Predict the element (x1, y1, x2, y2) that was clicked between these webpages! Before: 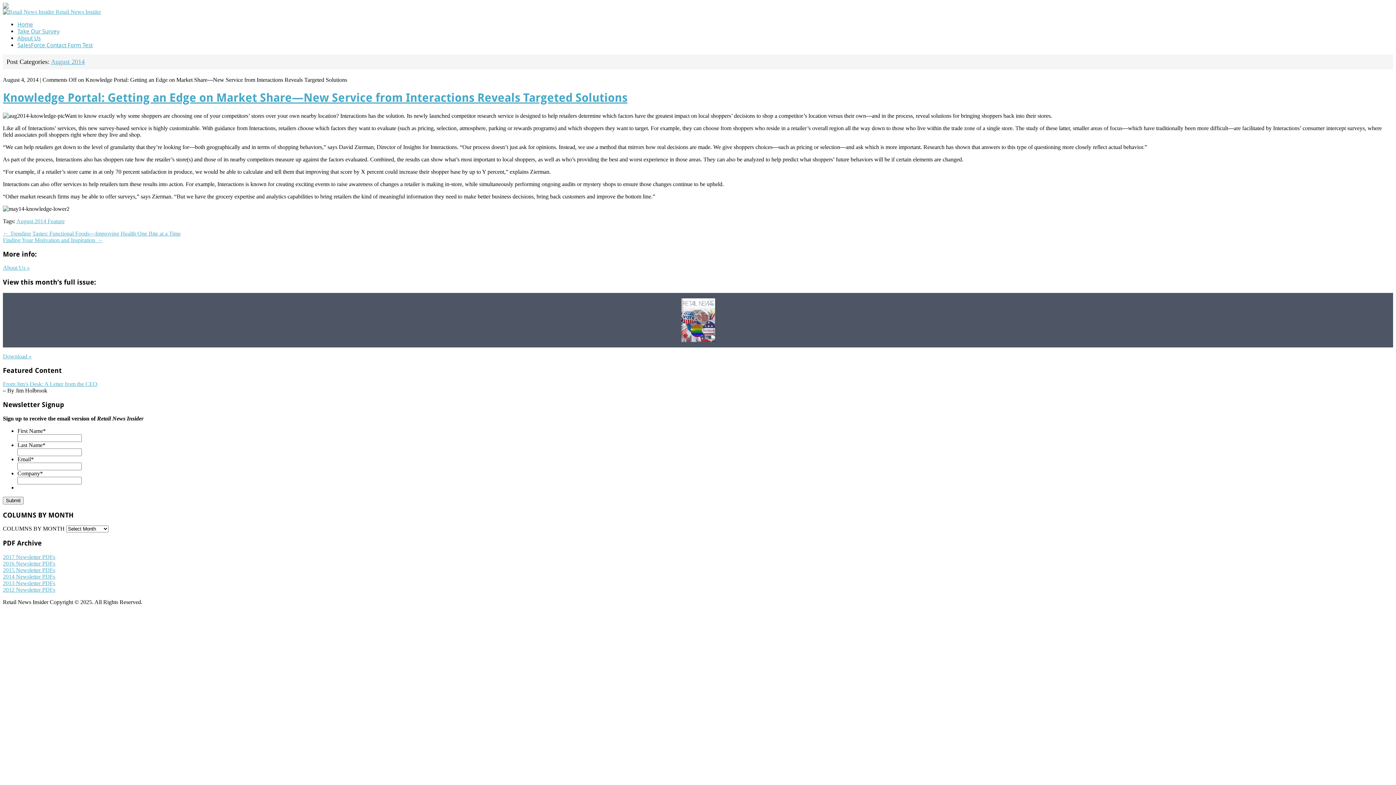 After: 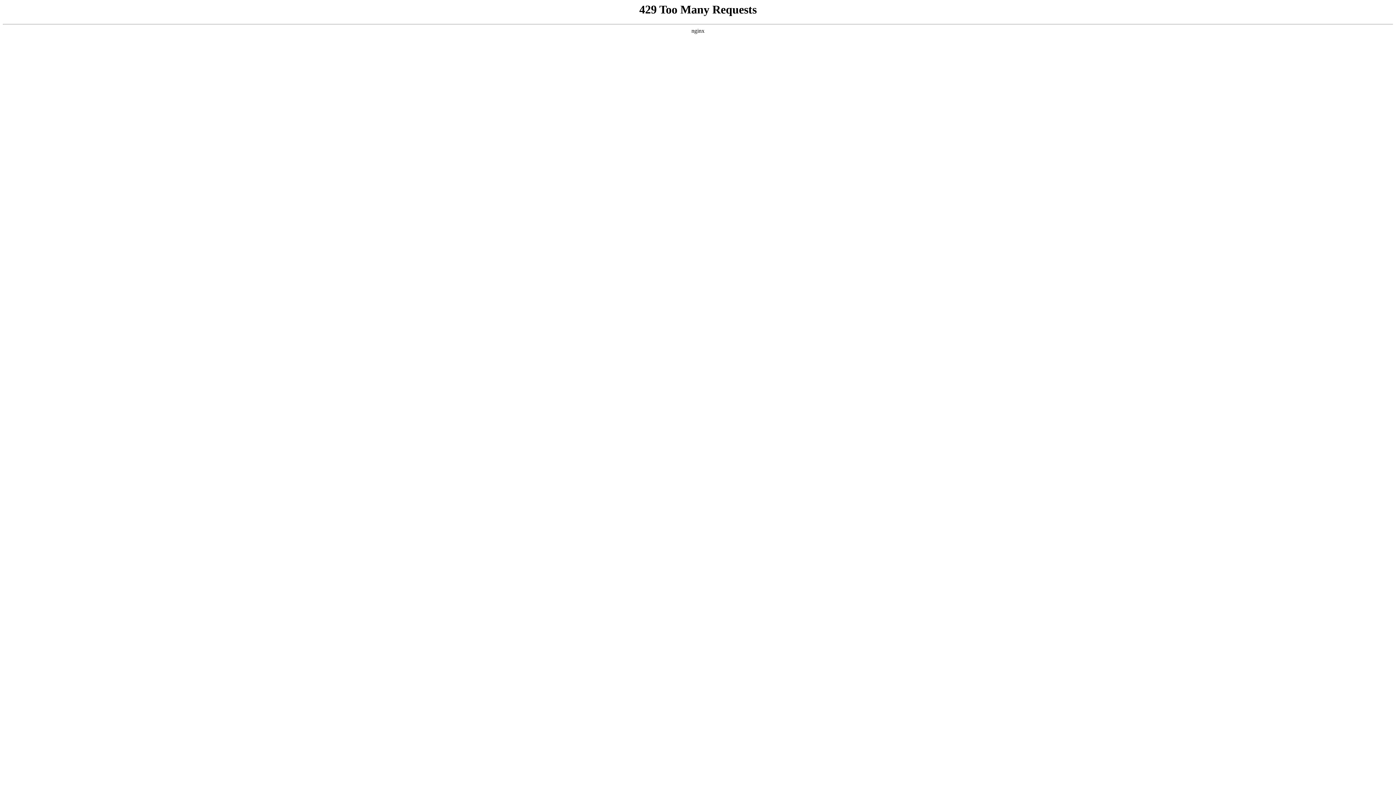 Action: bbox: (2, 580, 55, 586) label: 2013 Newsletter PDFs